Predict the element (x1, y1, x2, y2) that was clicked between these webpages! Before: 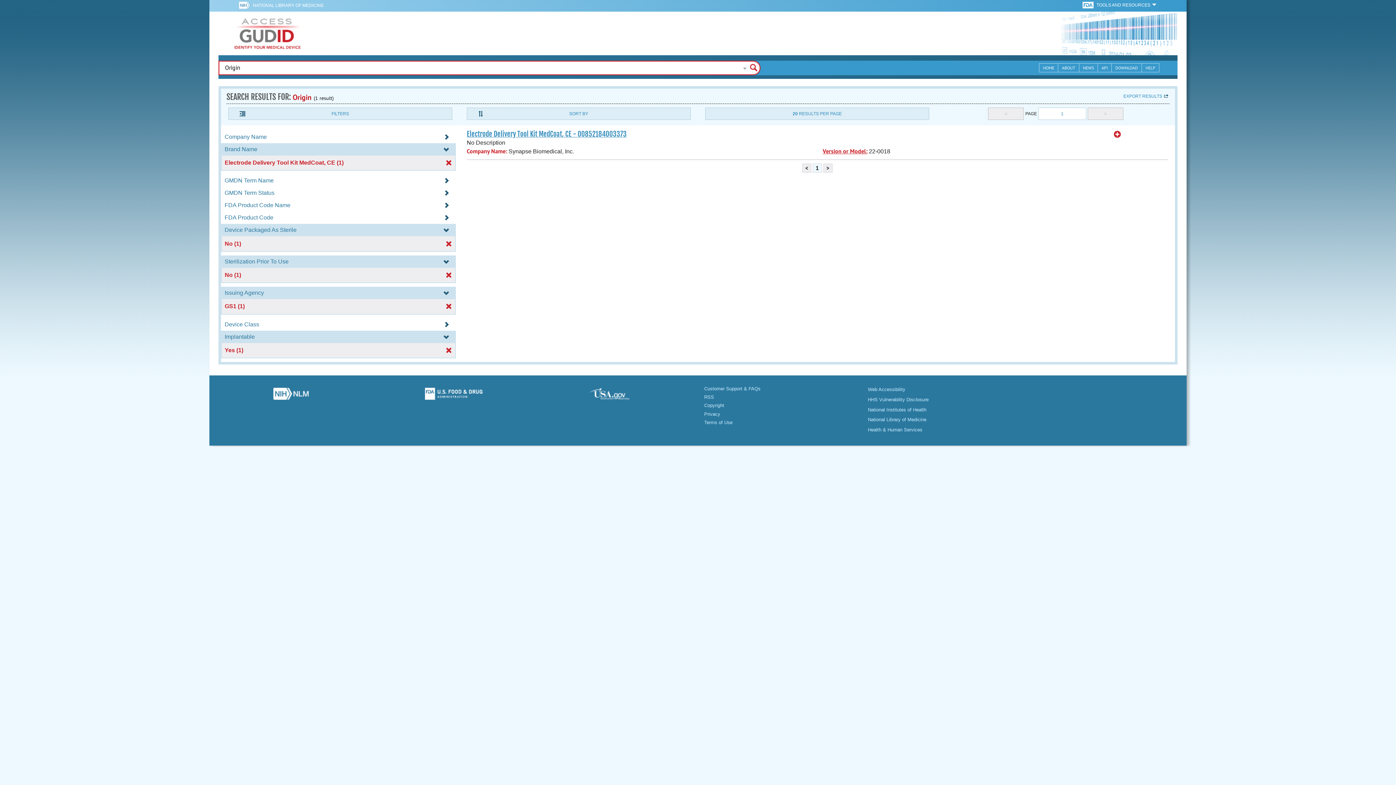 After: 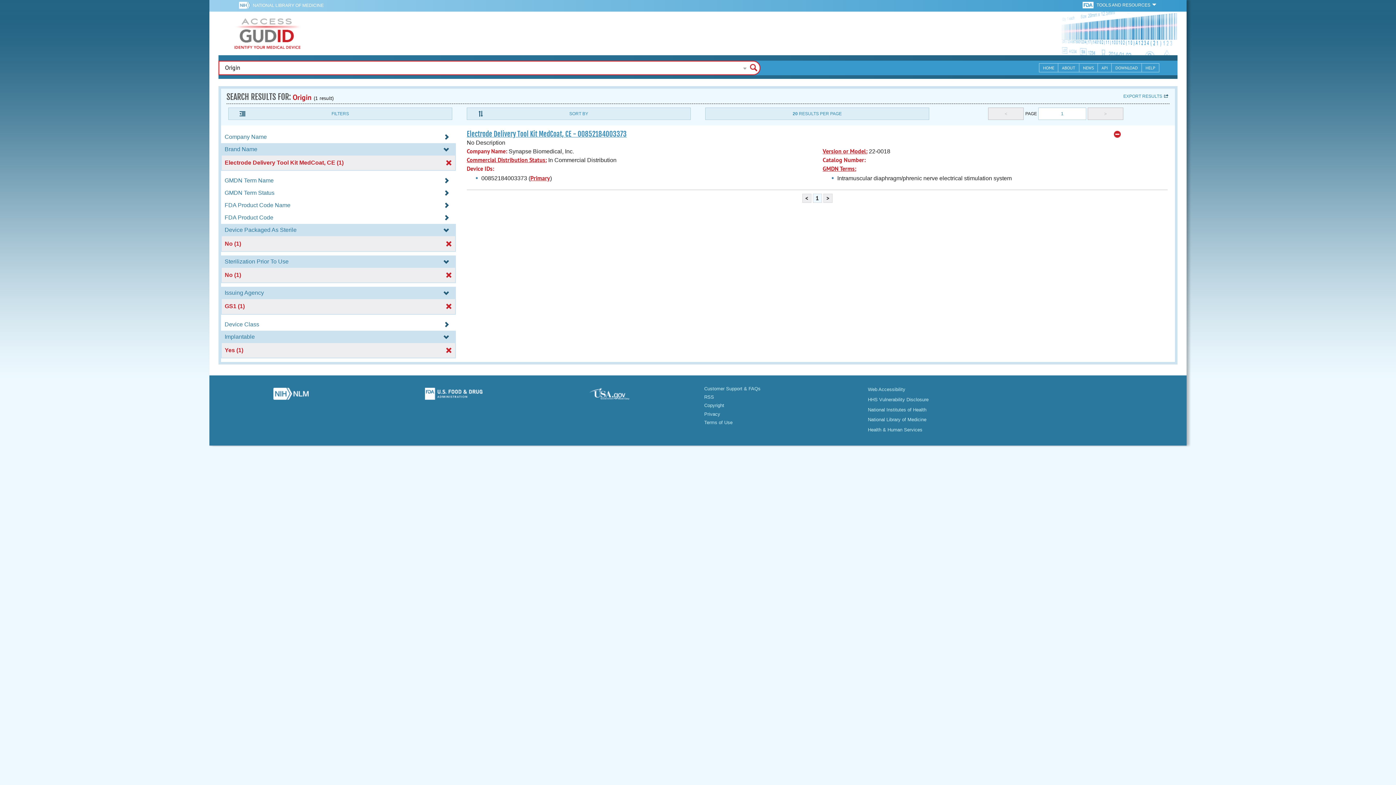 Action: bbox: (1114, 130, 1121, 138)